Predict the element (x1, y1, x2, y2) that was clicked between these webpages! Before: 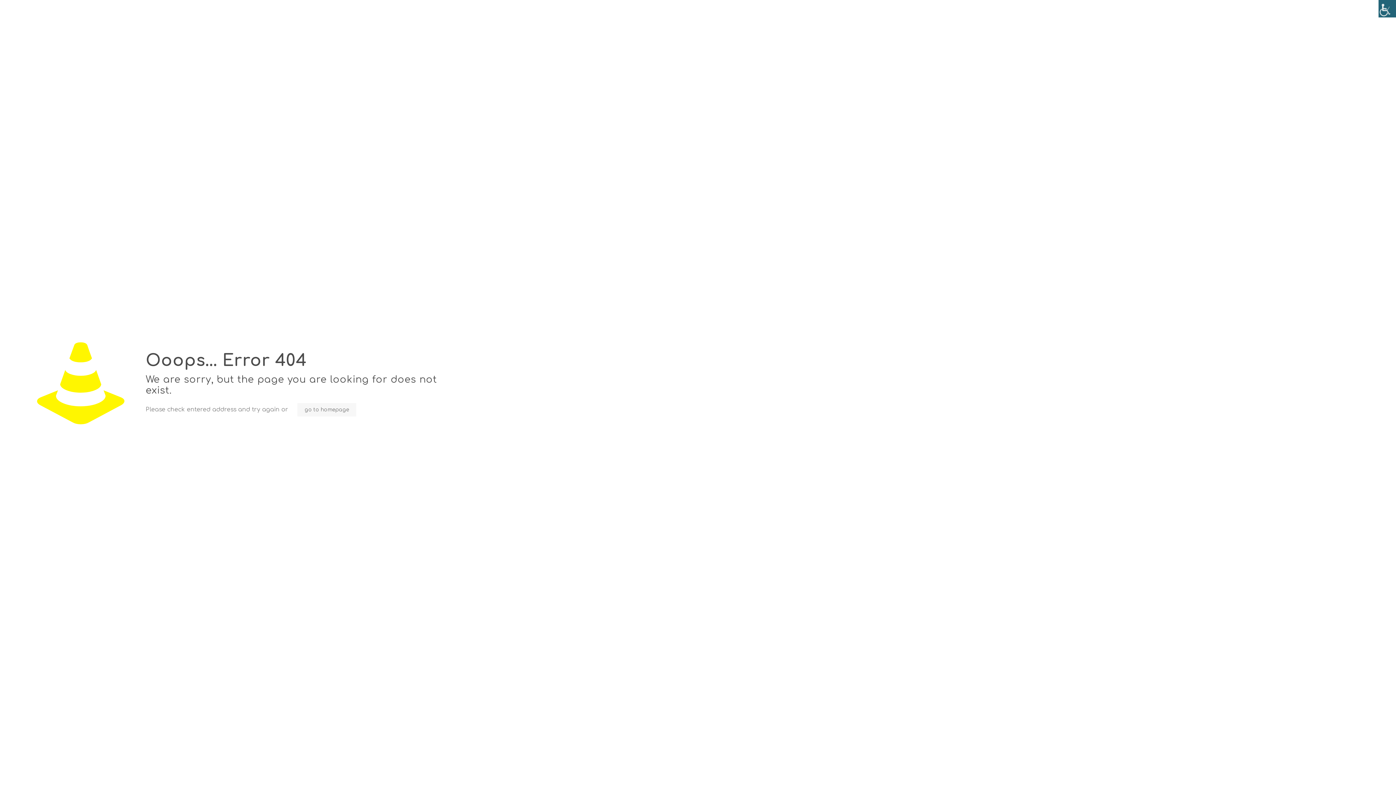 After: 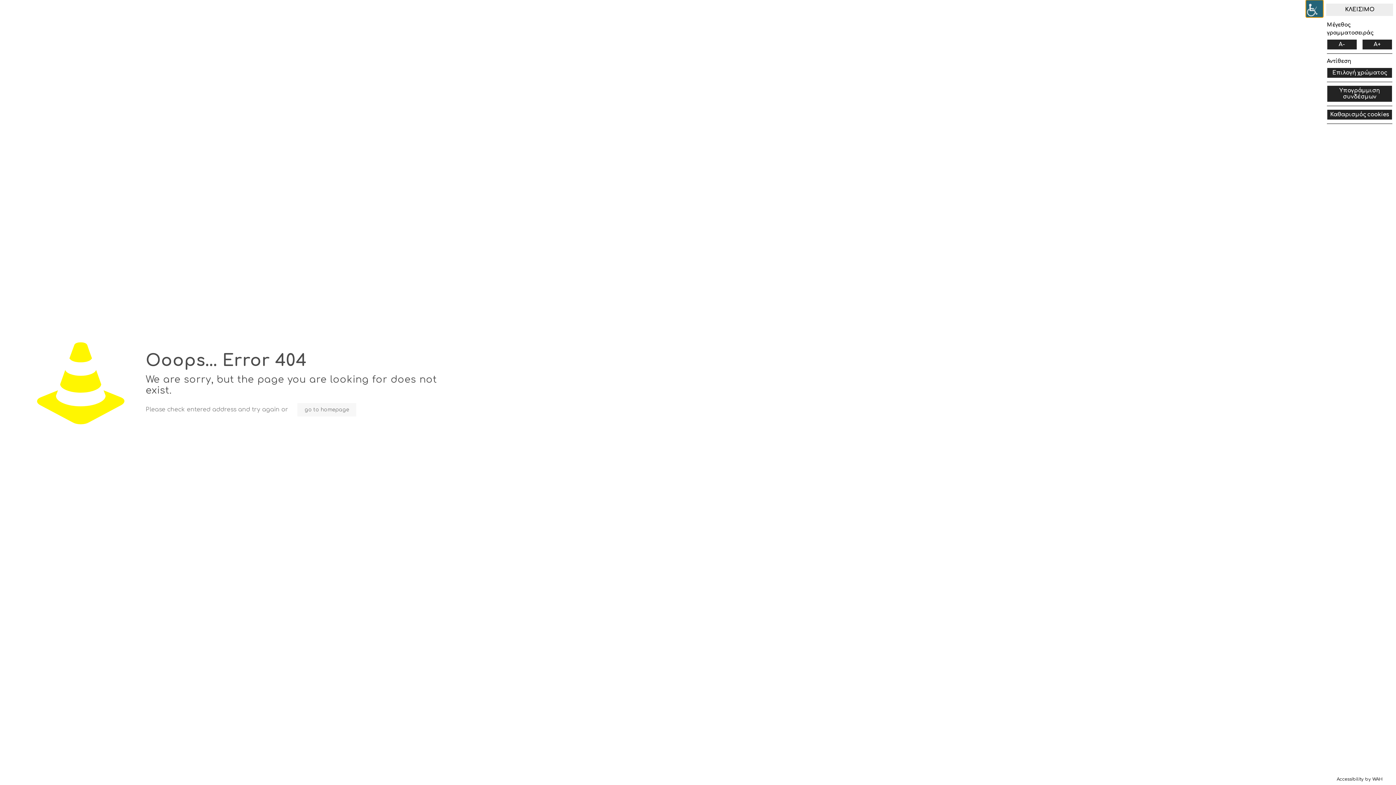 Action: bbox: (1378, 0, 1396, 17) label: Accessibility Helper sidebar